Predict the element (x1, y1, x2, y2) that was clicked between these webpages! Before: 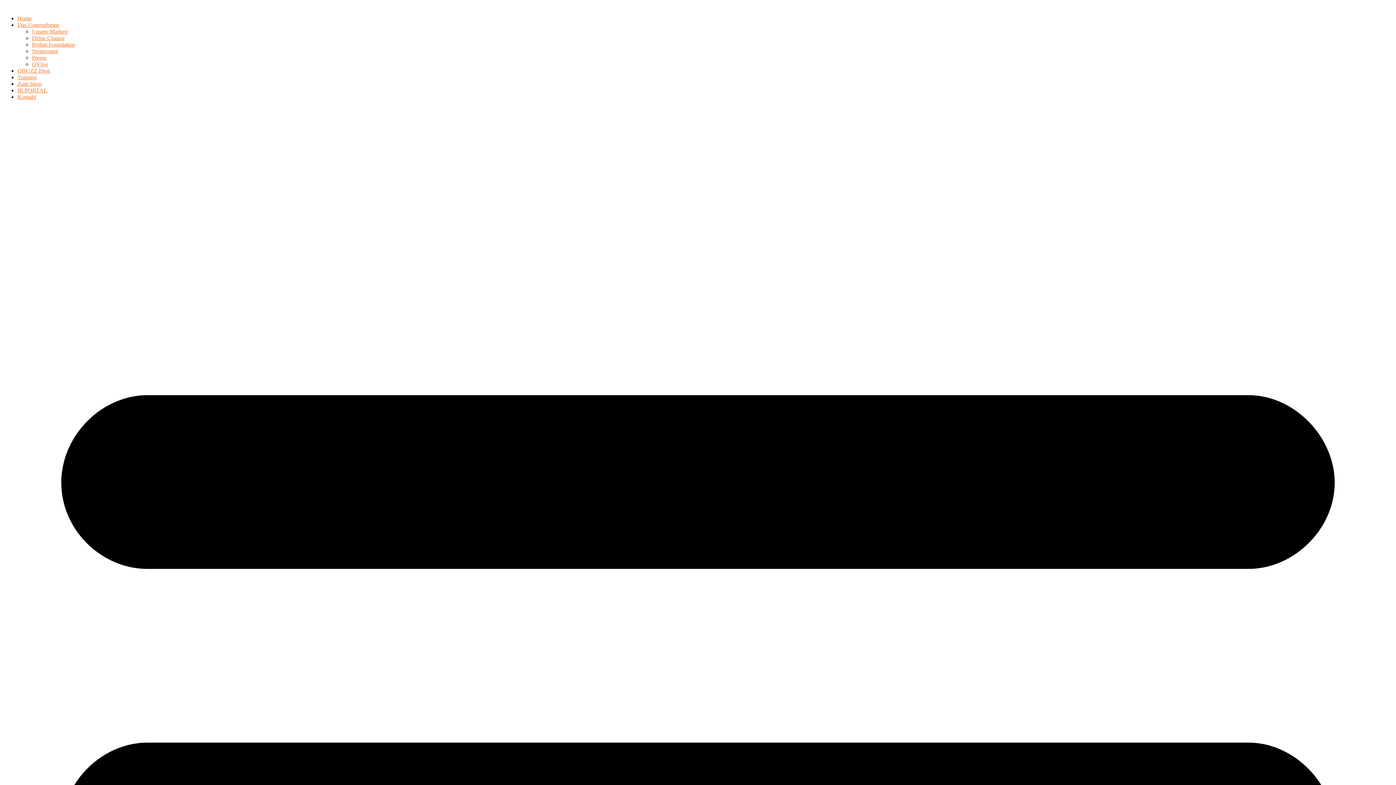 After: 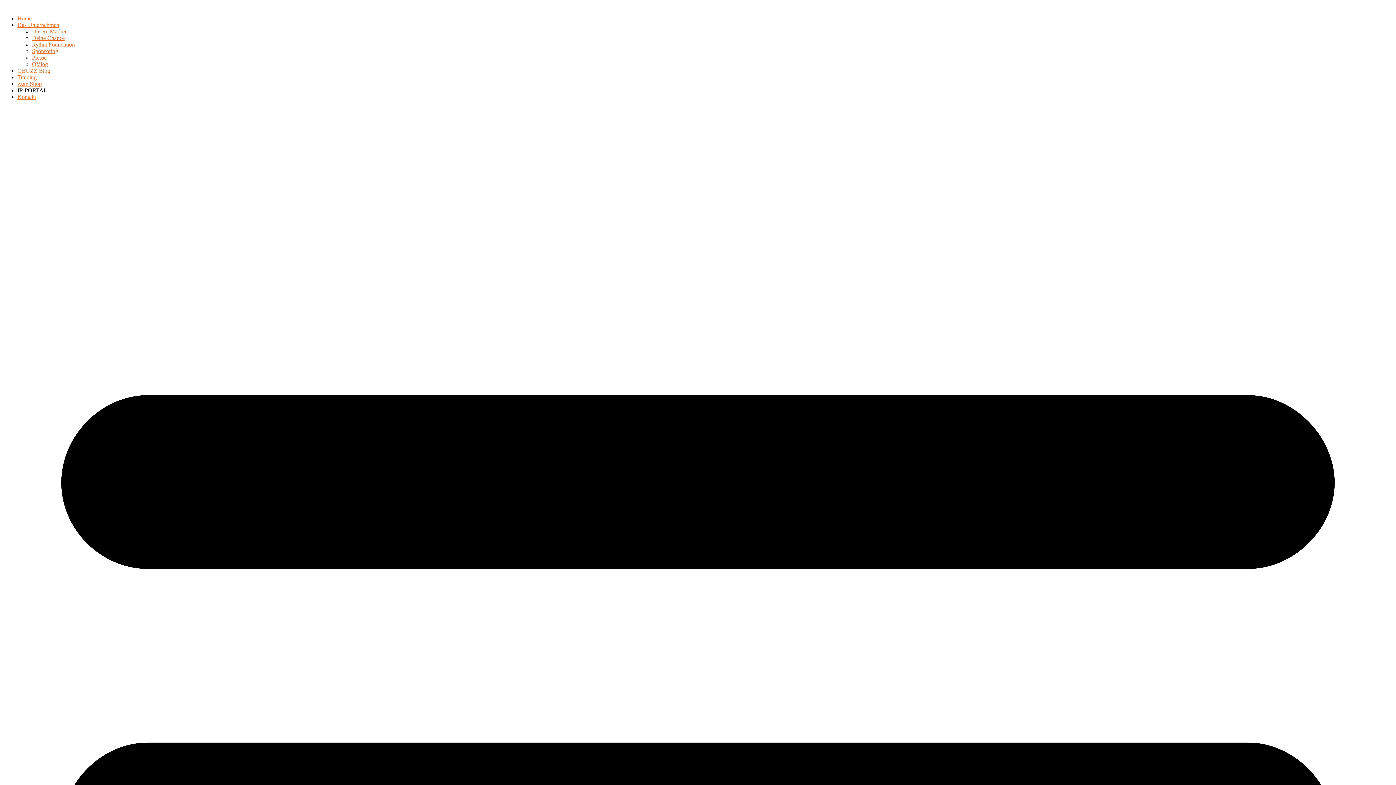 Action: bbox: (17, 87, 47, 93) label: IR PORTAL